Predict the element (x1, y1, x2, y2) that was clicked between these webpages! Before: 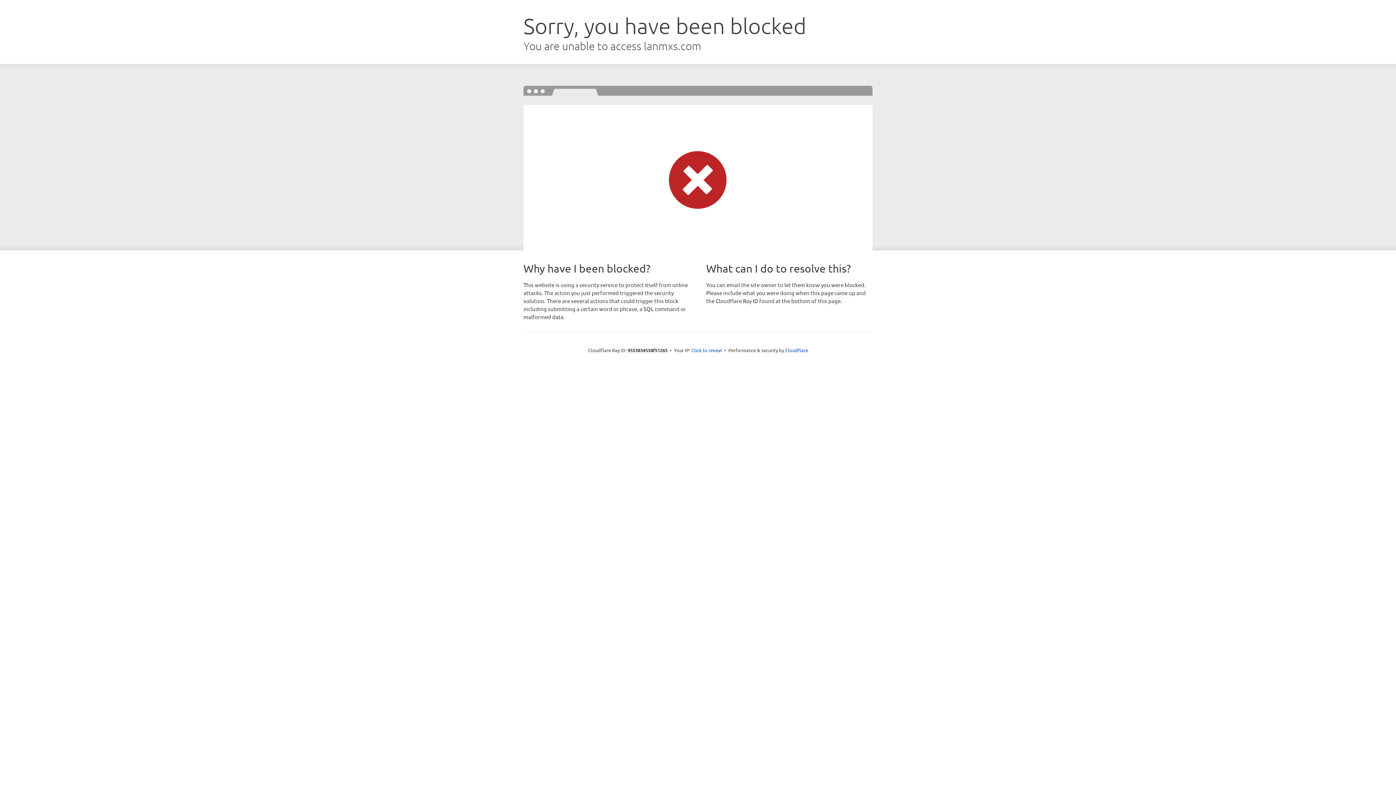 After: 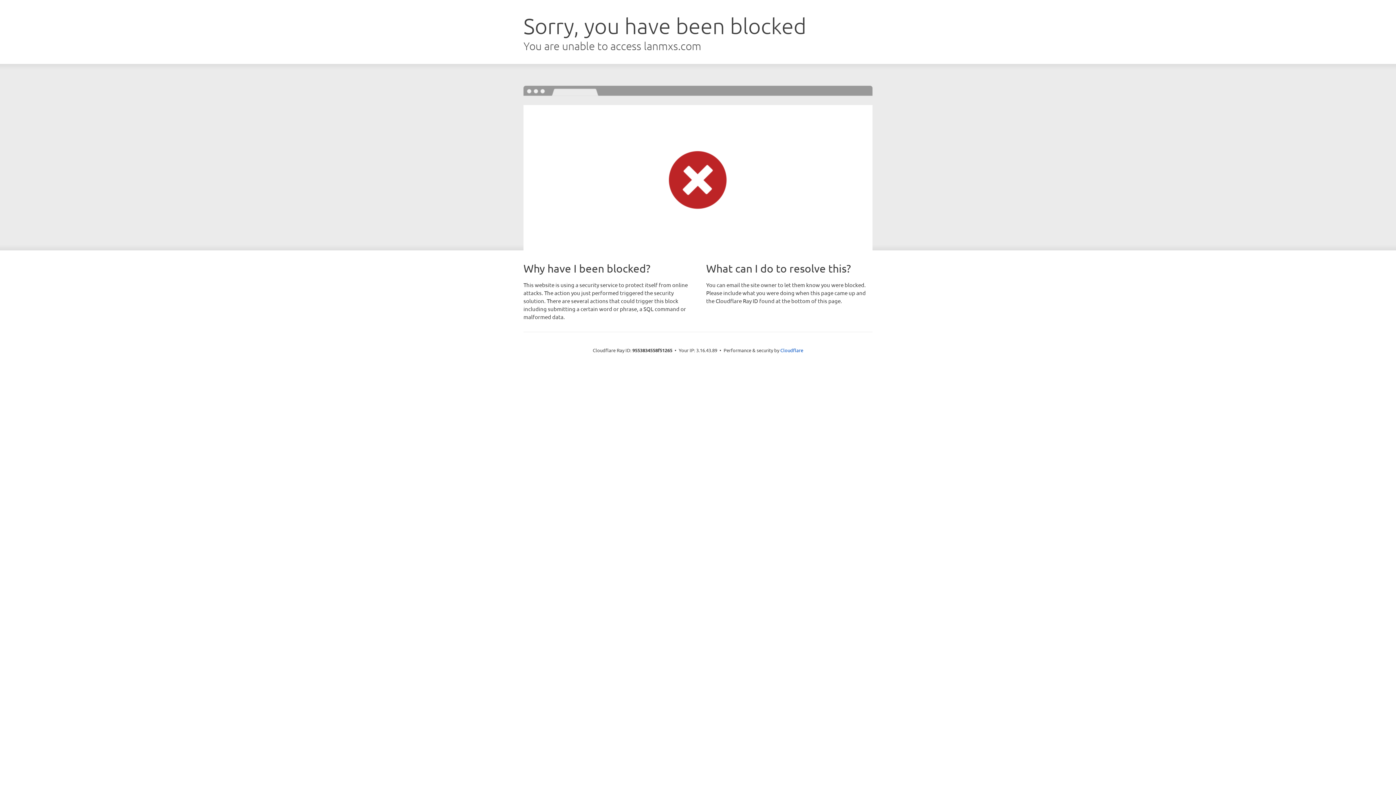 Action: label: Click to reveal bbox: (691, 346, 722, 353)